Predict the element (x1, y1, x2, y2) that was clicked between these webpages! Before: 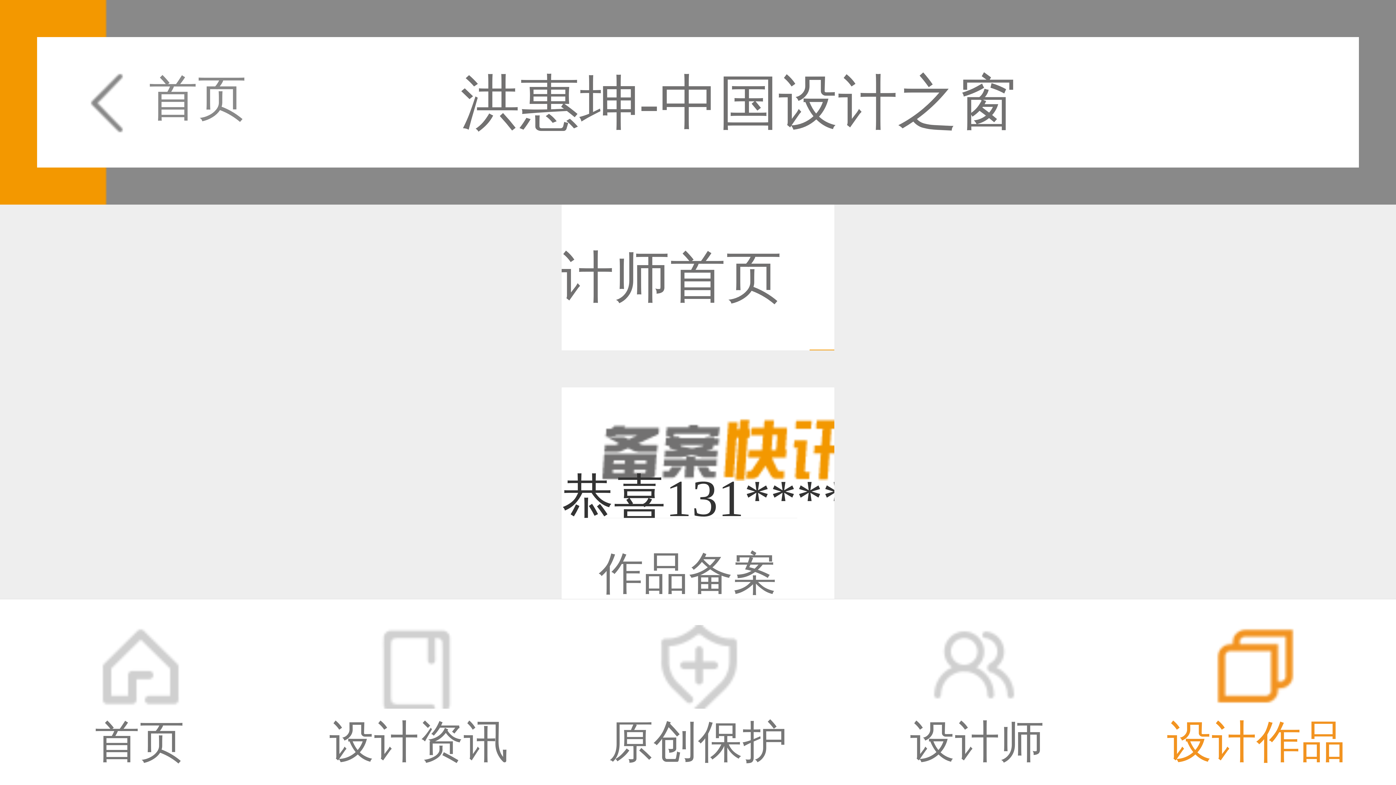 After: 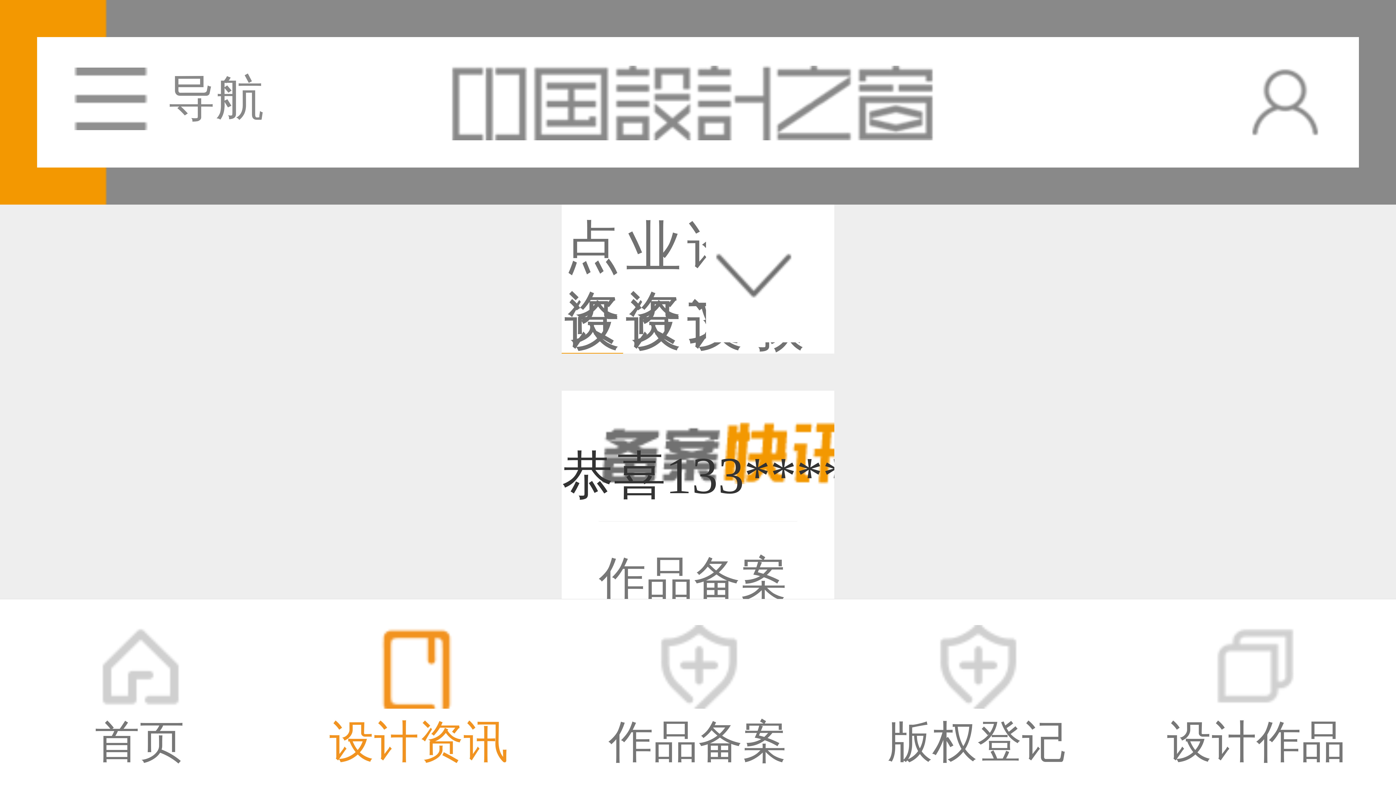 Action: label: 设计资讯 bbox: (279, 599, 558, 897)